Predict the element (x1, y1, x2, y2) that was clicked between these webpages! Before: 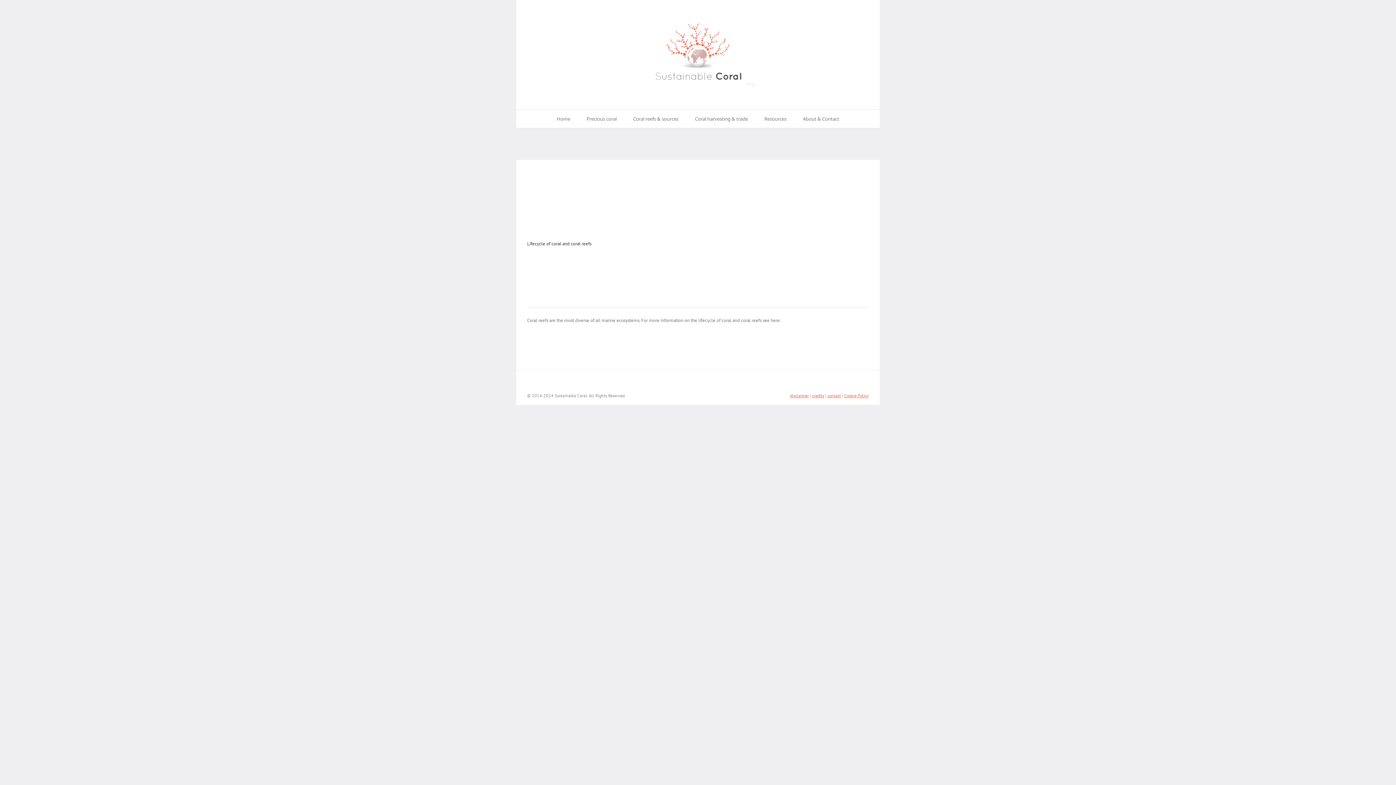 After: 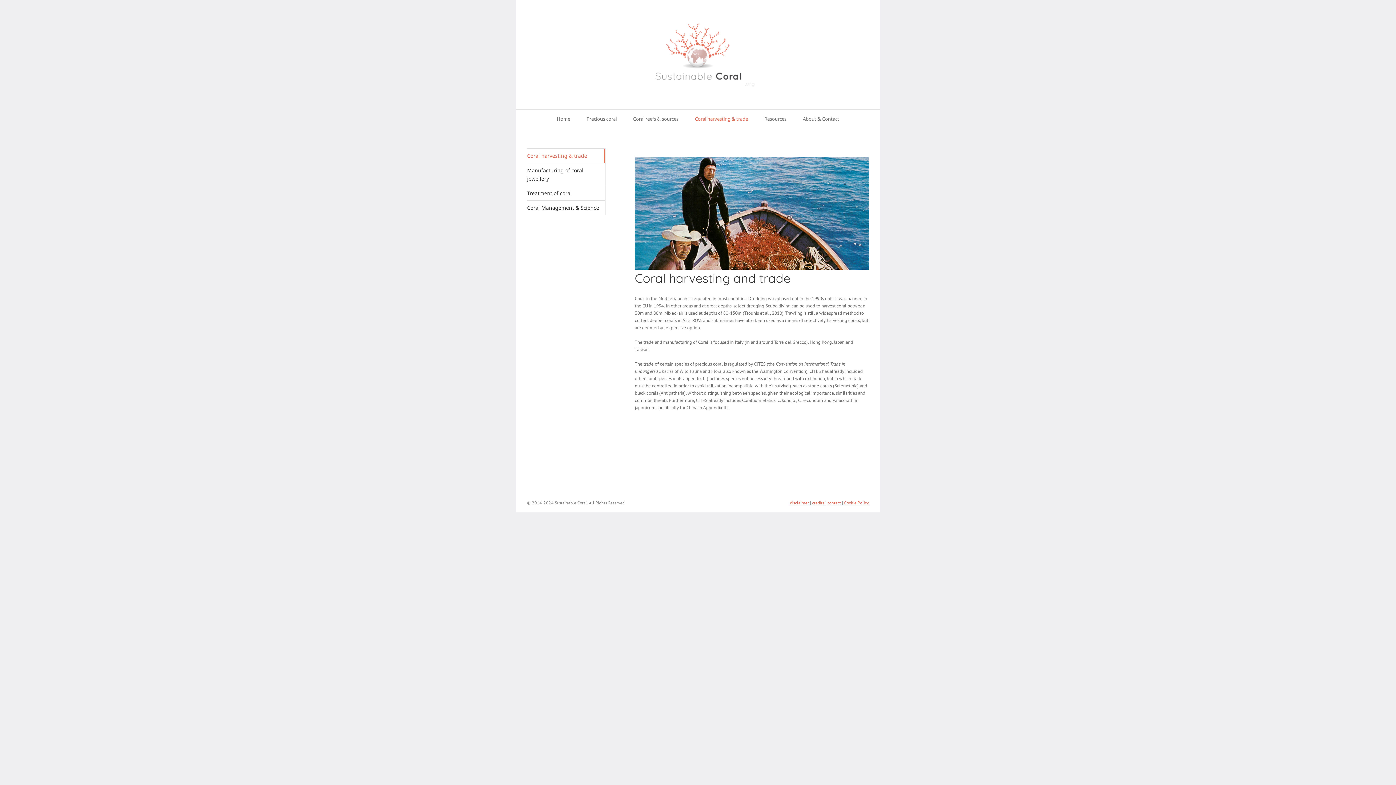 Action: bbox: (695, 109, 748, 128) label: Coral harvesting & trade